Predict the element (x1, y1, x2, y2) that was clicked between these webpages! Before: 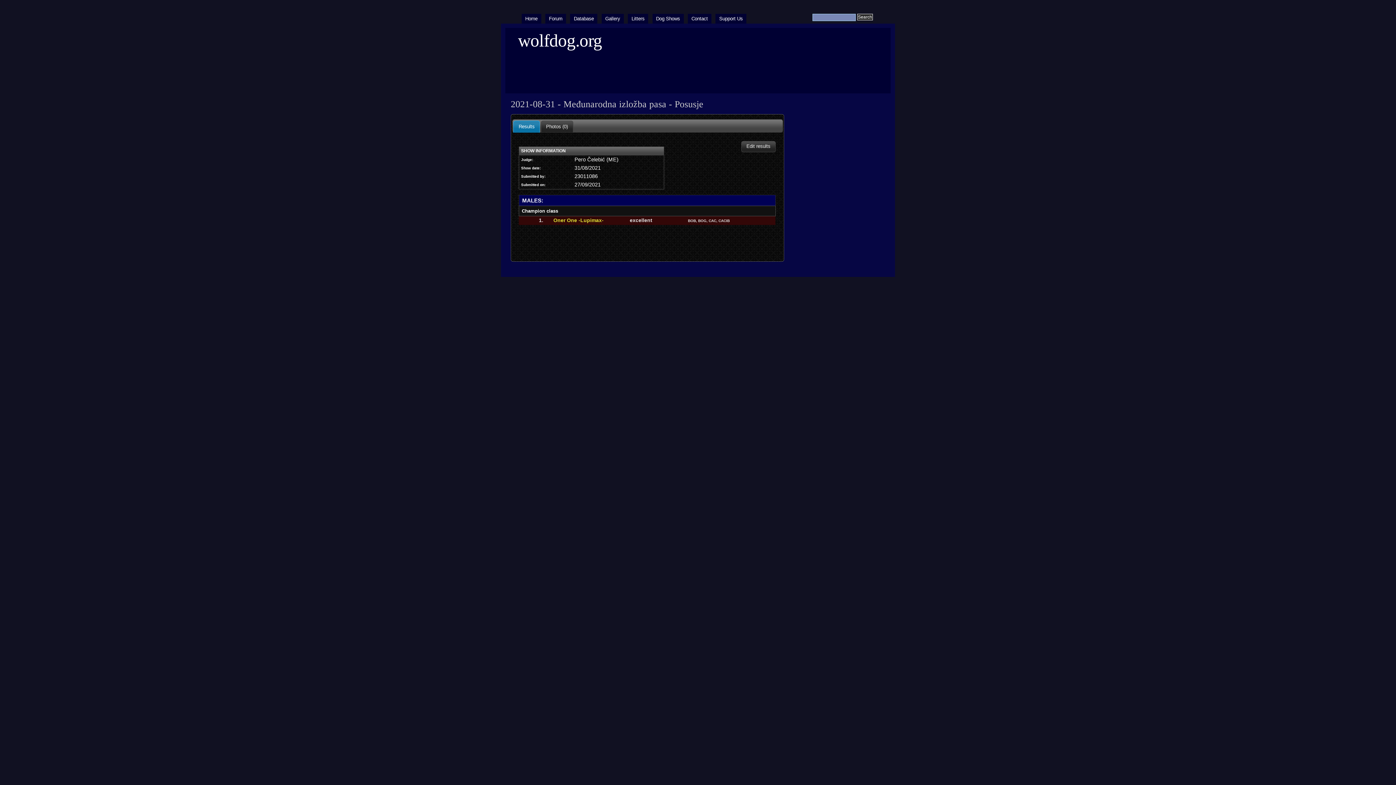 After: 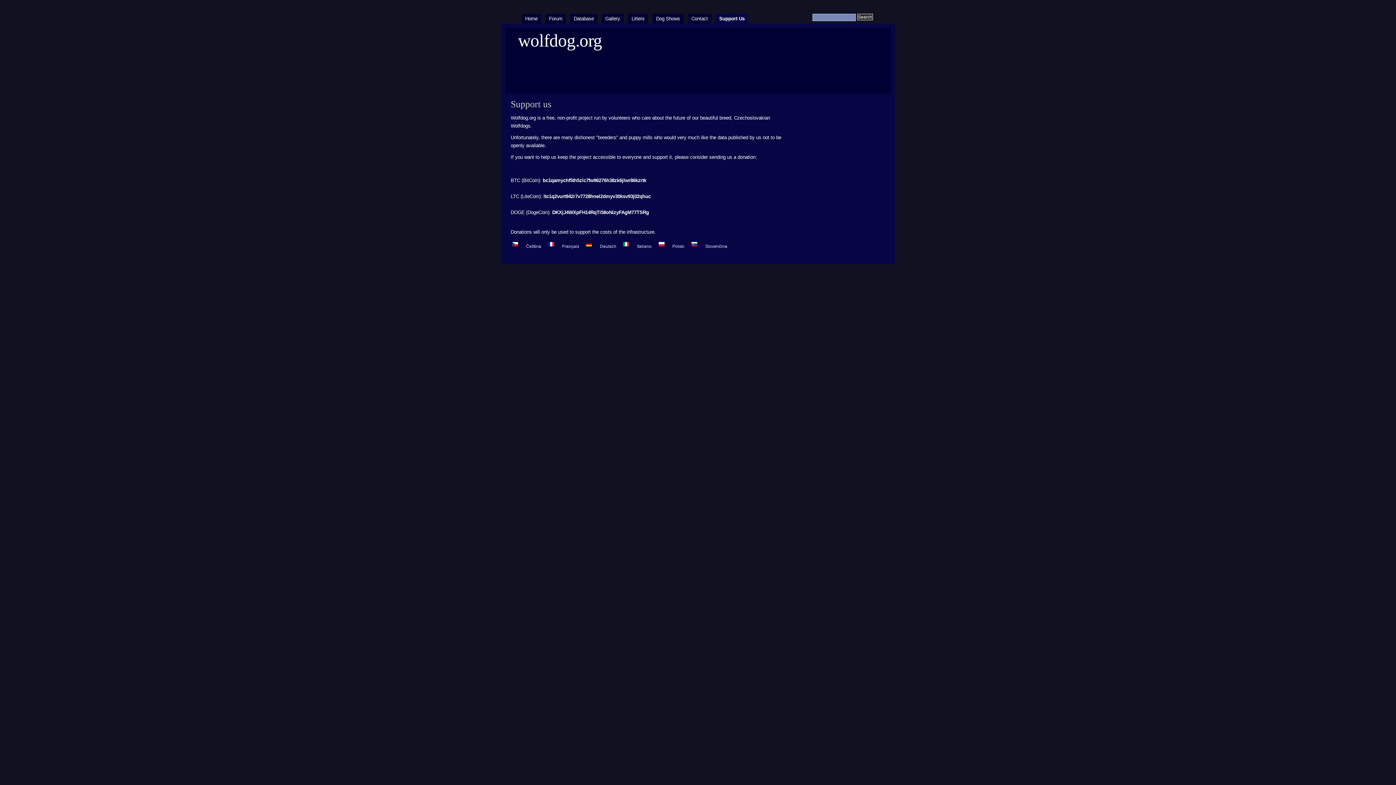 Action: label: Support Us bbox: (715, 13, 746, 23)